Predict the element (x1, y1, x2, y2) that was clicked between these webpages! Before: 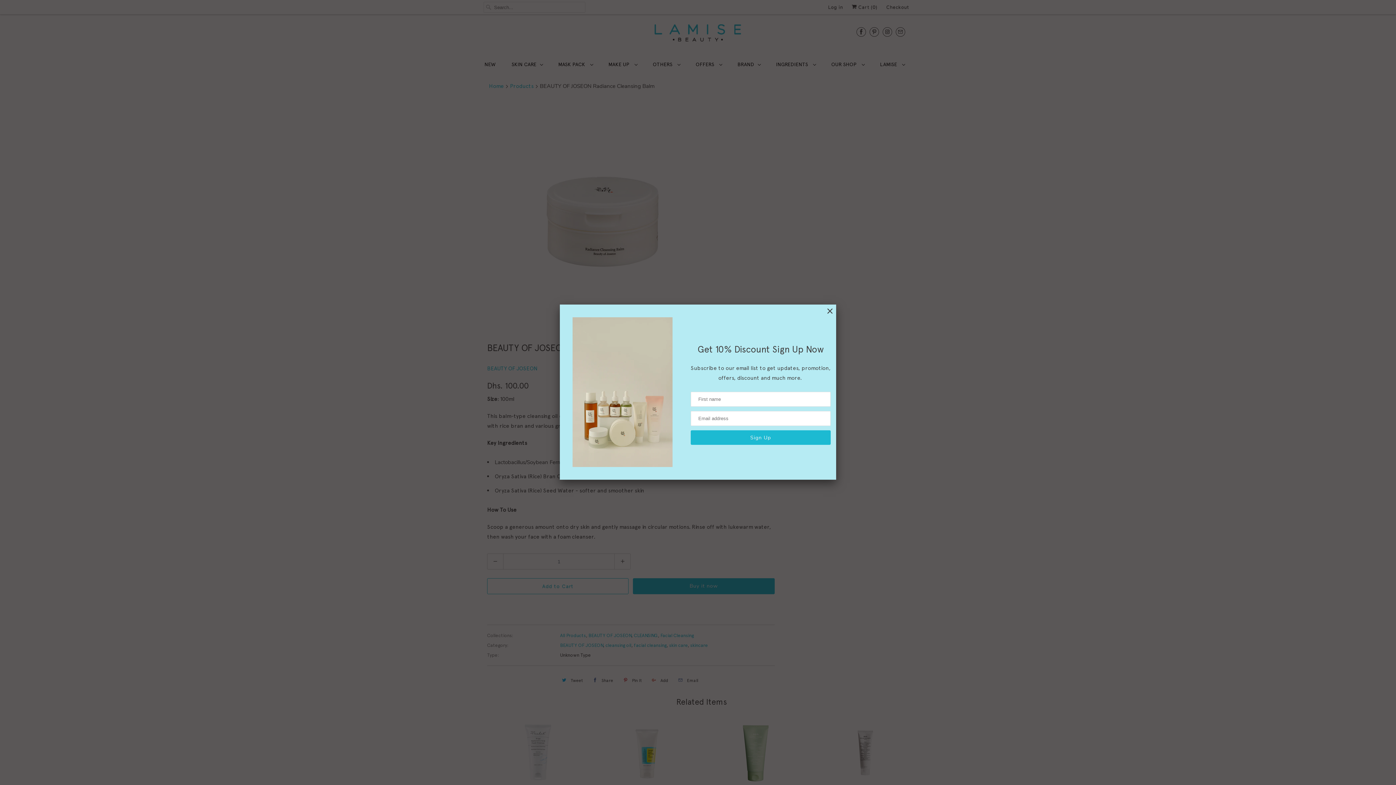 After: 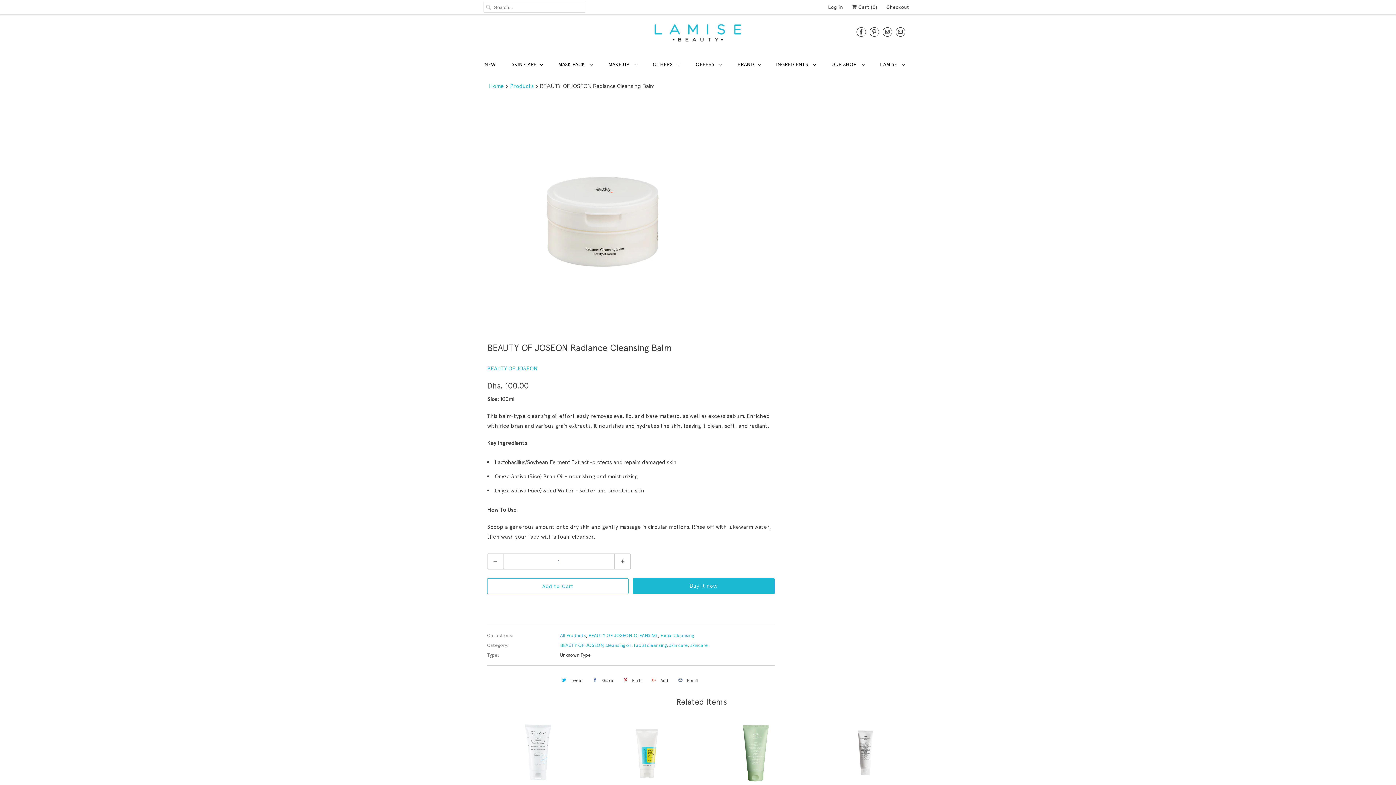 Action: bbox: (827, 306, 832, 316)